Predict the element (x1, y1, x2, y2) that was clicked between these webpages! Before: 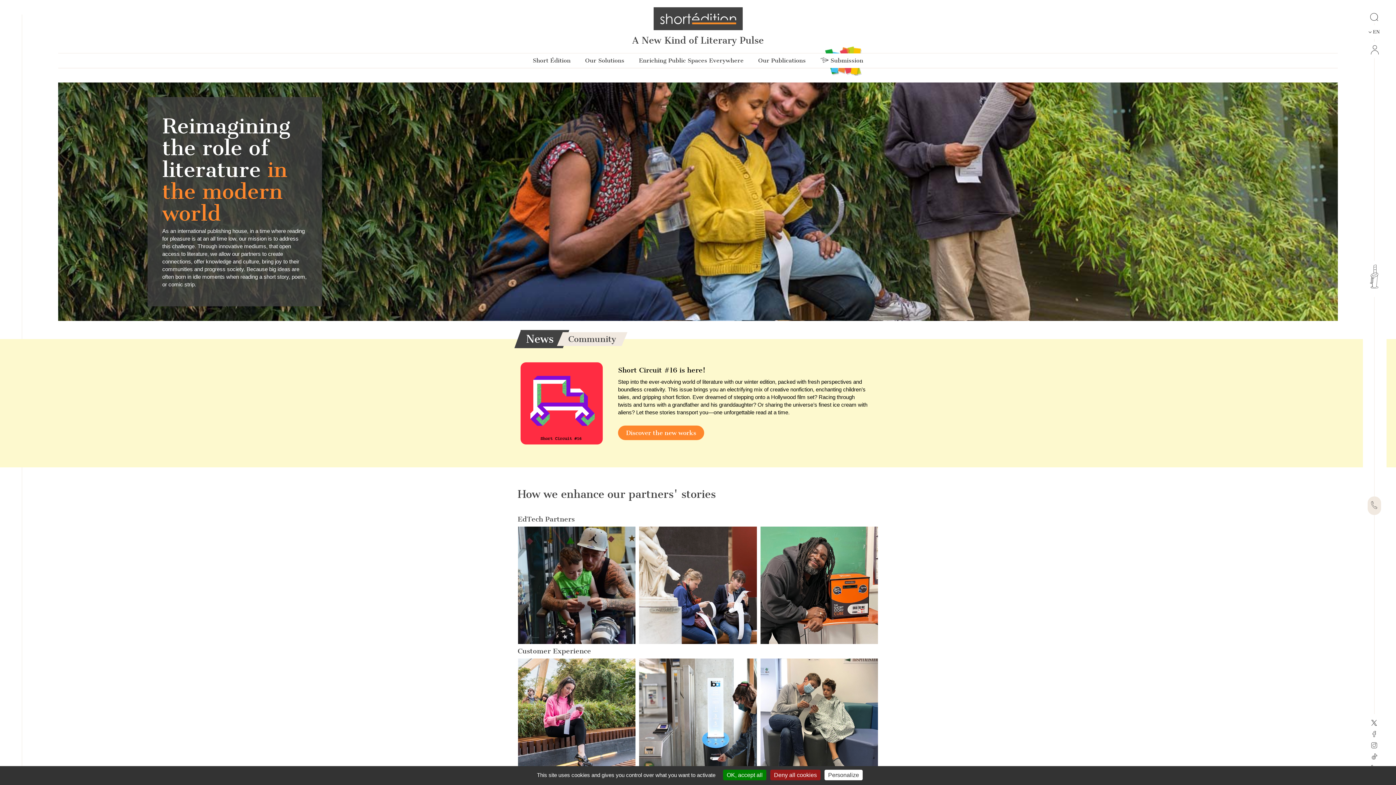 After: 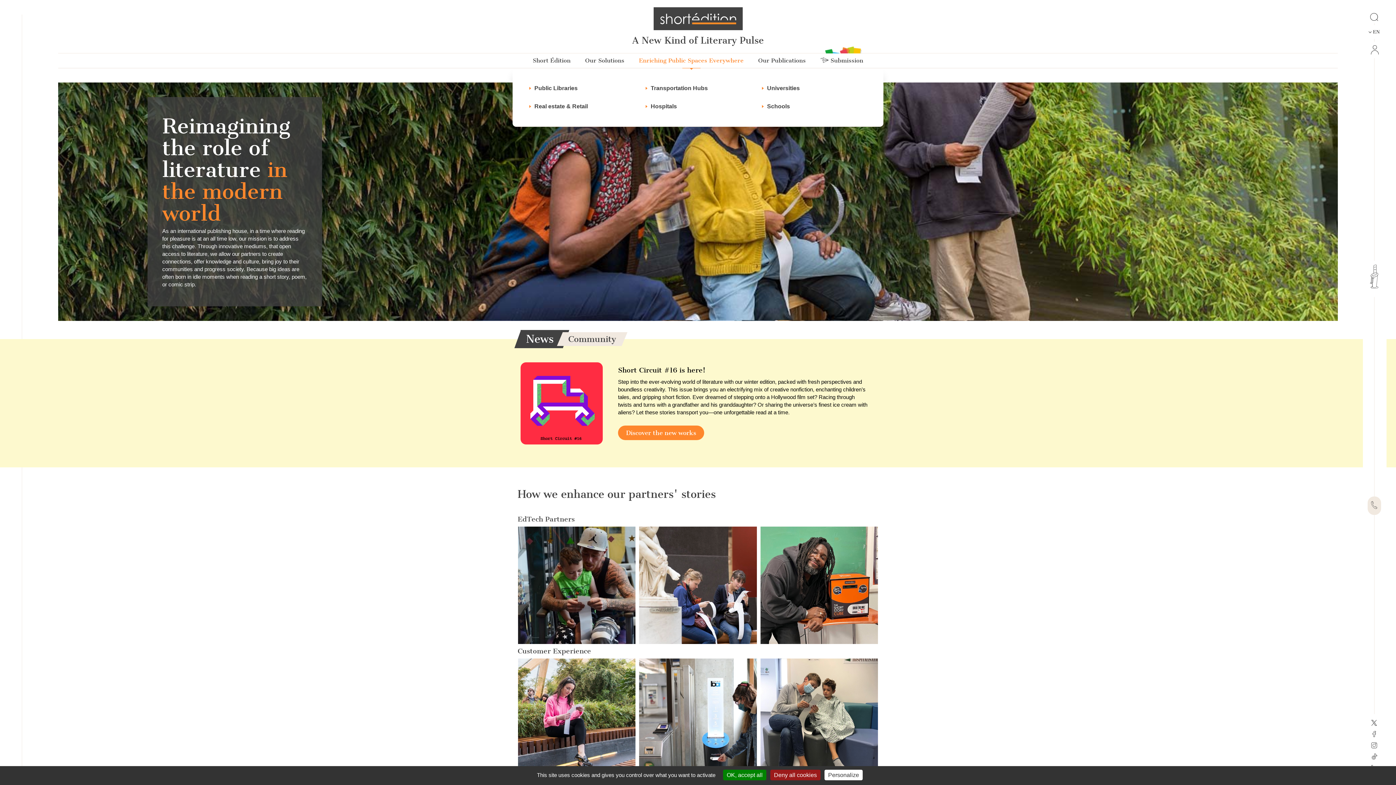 Action: bbox: (631, 53, 751, 68) label: Enriching Public Spaces Everywhere